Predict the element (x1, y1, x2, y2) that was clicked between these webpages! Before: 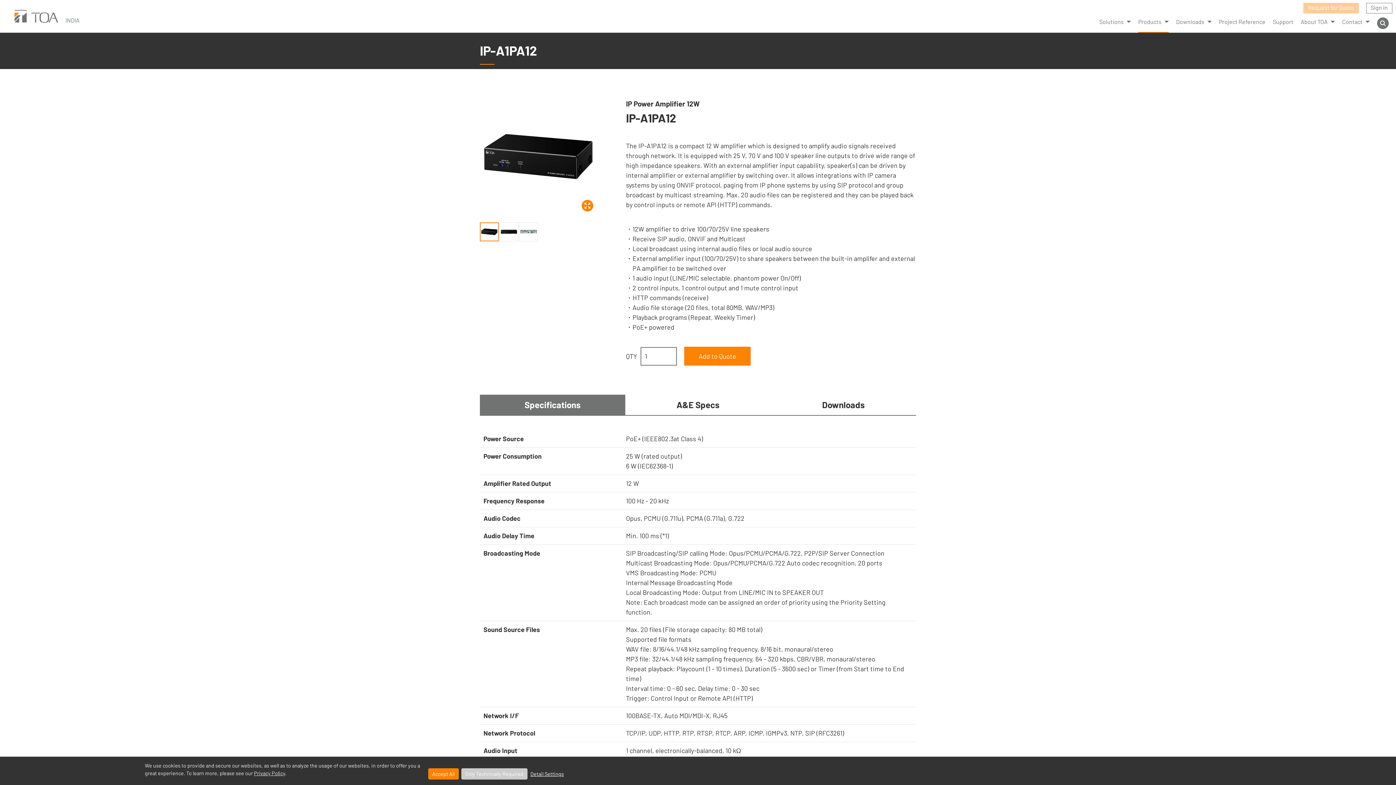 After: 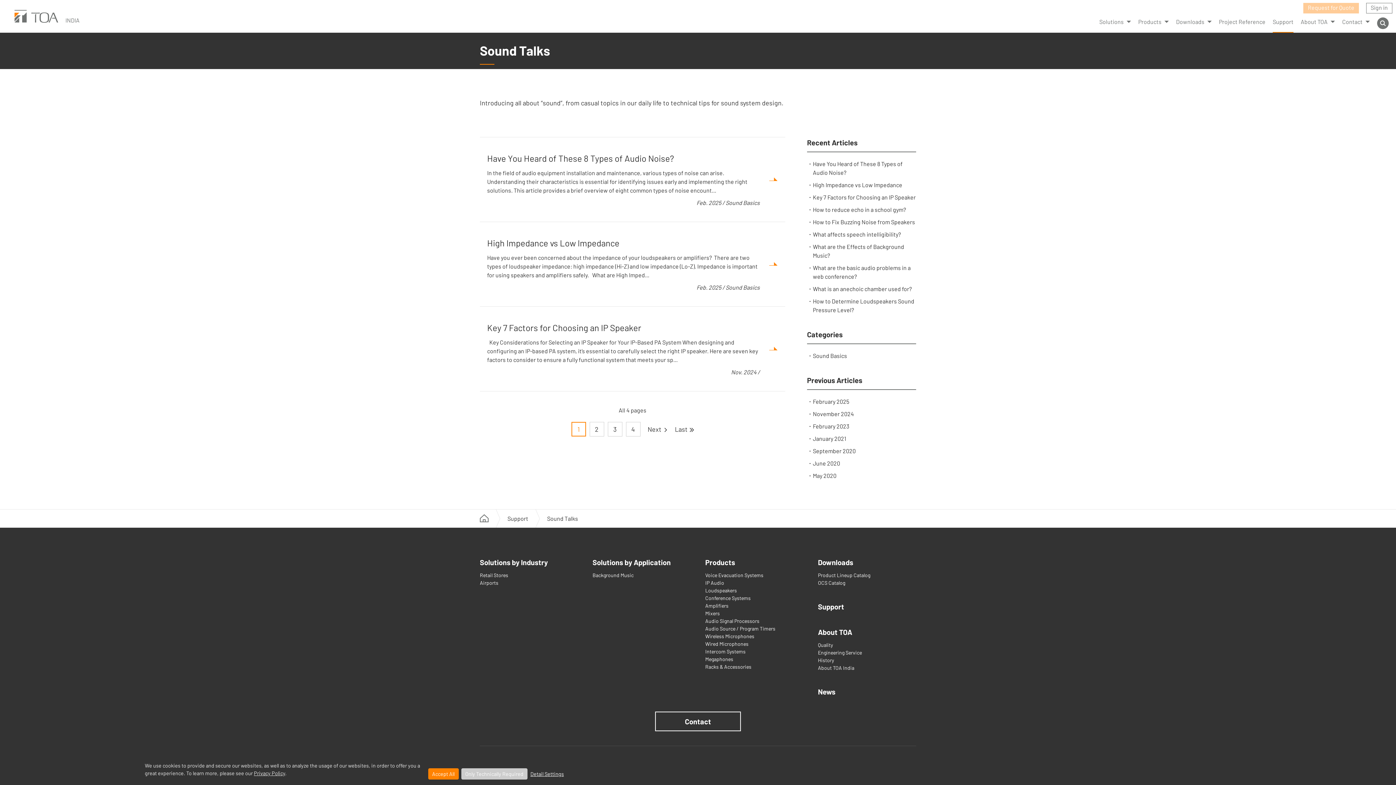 Action: label: Support bbox: (1273, 17, 1293, 30)